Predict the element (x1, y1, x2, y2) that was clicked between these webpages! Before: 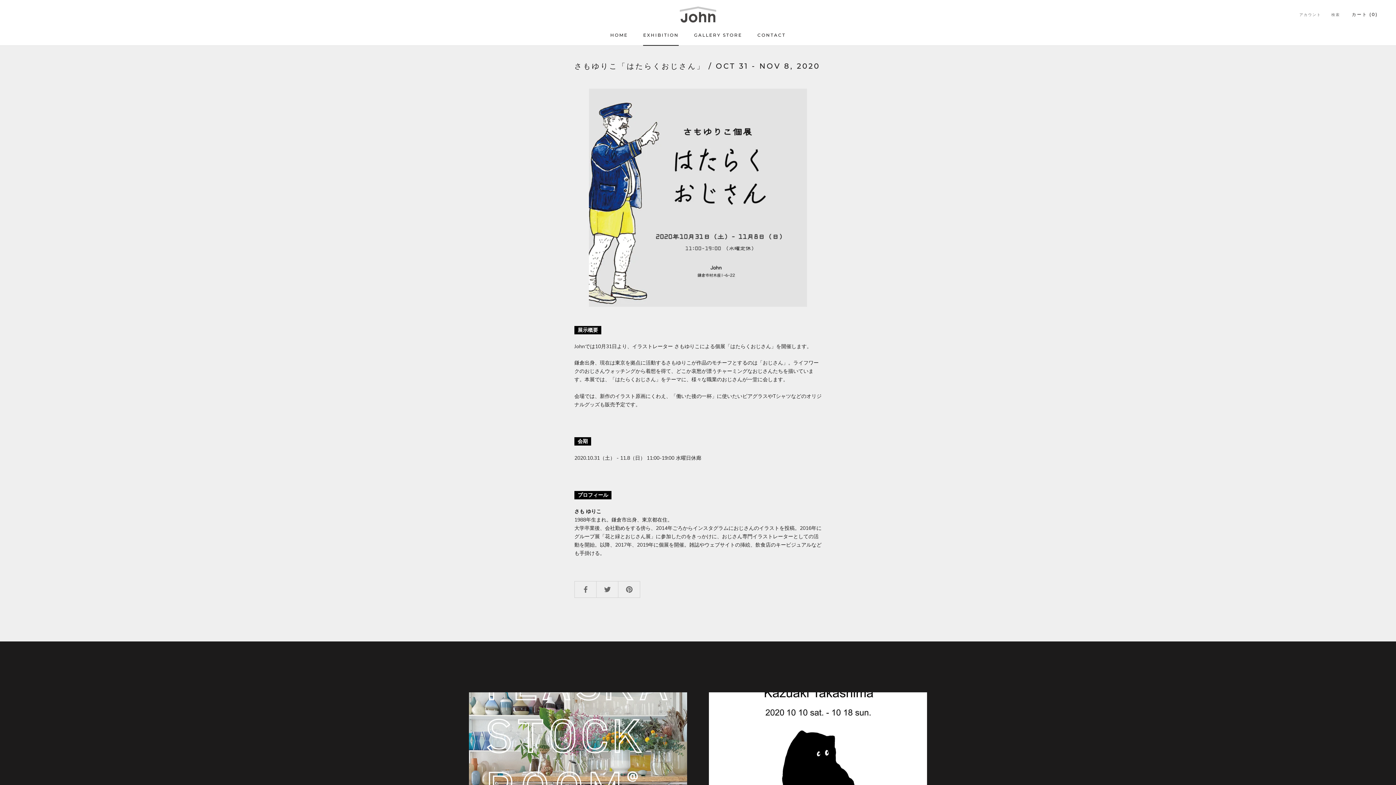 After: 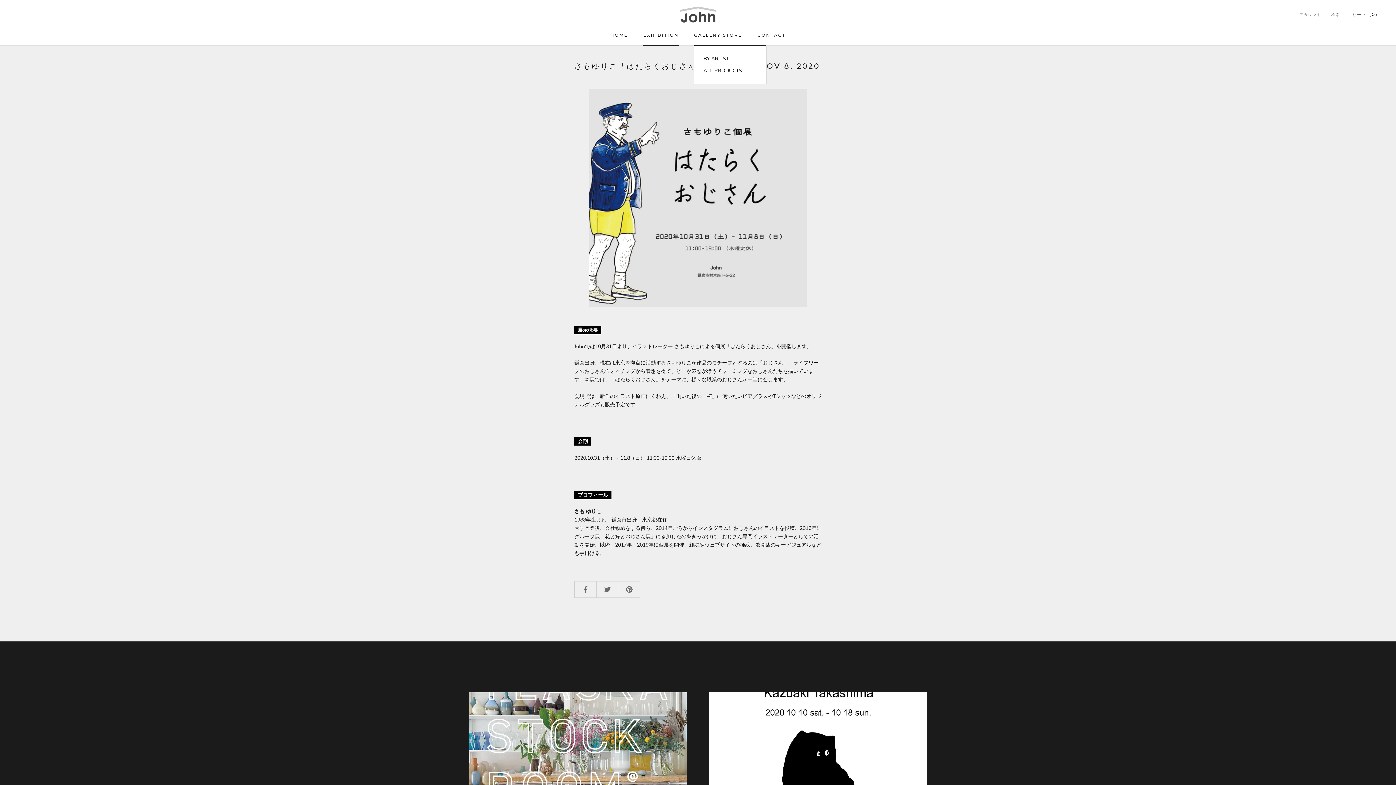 Action: label: GALLERY STORE bbox: (694, 32, 742, 37)